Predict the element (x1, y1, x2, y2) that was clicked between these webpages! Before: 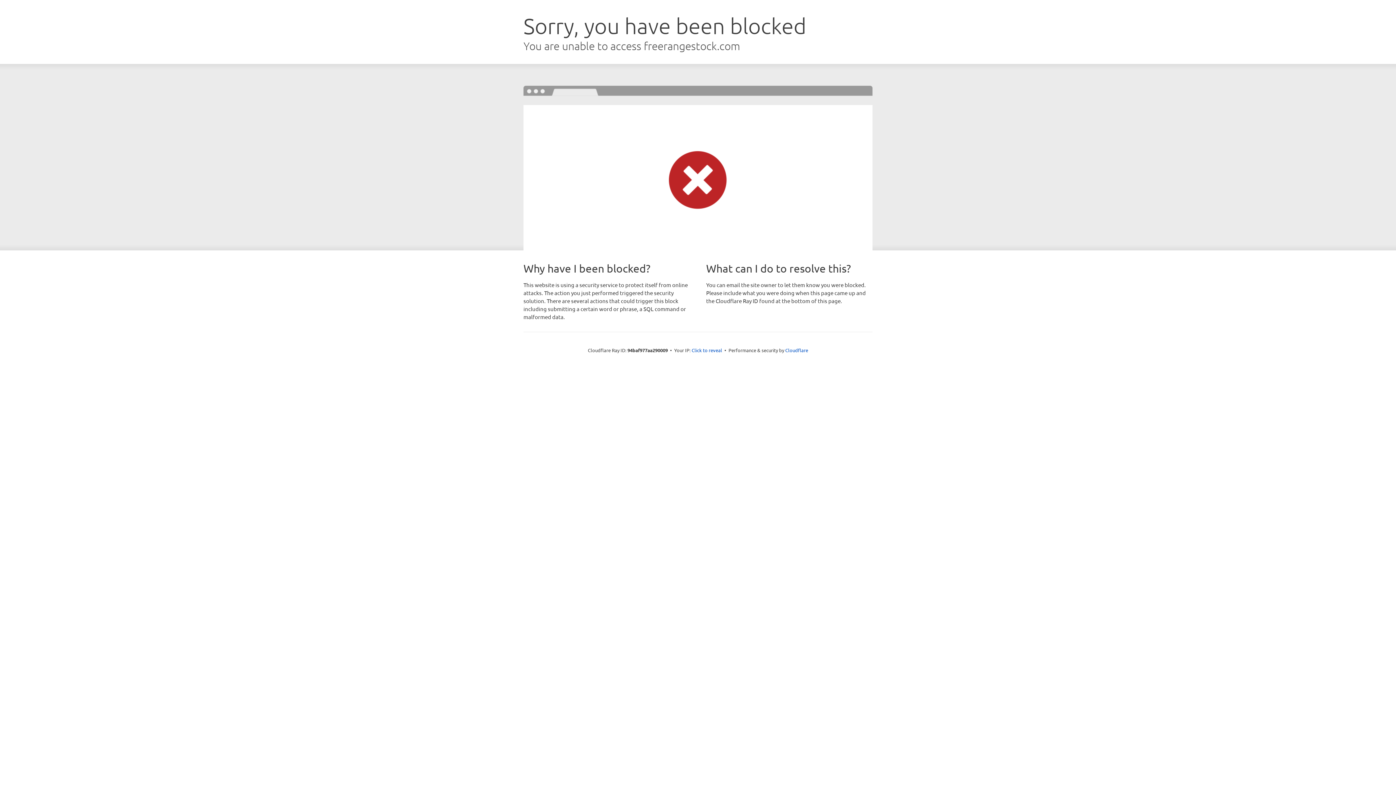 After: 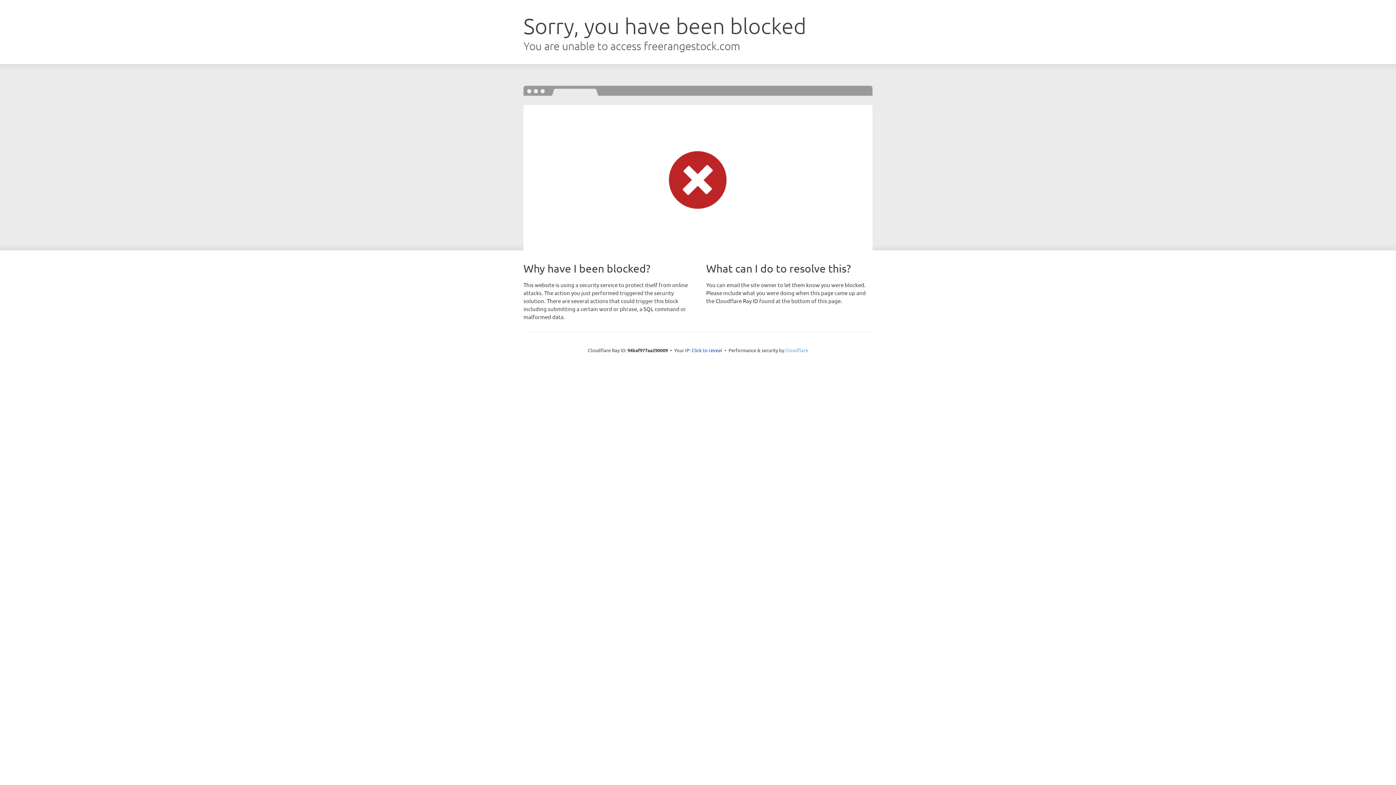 Action: bbox: (785, 347, 808, 353) label: Cloudflare